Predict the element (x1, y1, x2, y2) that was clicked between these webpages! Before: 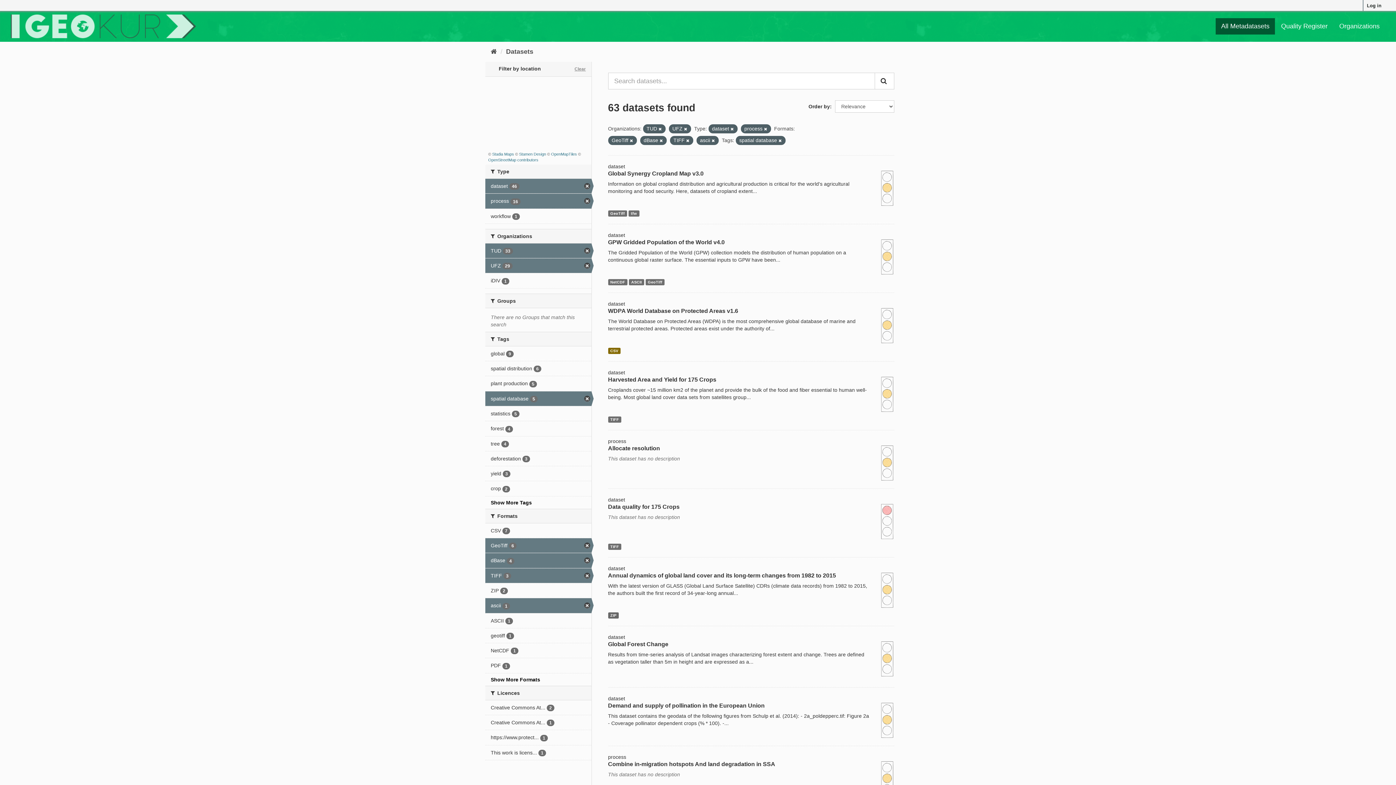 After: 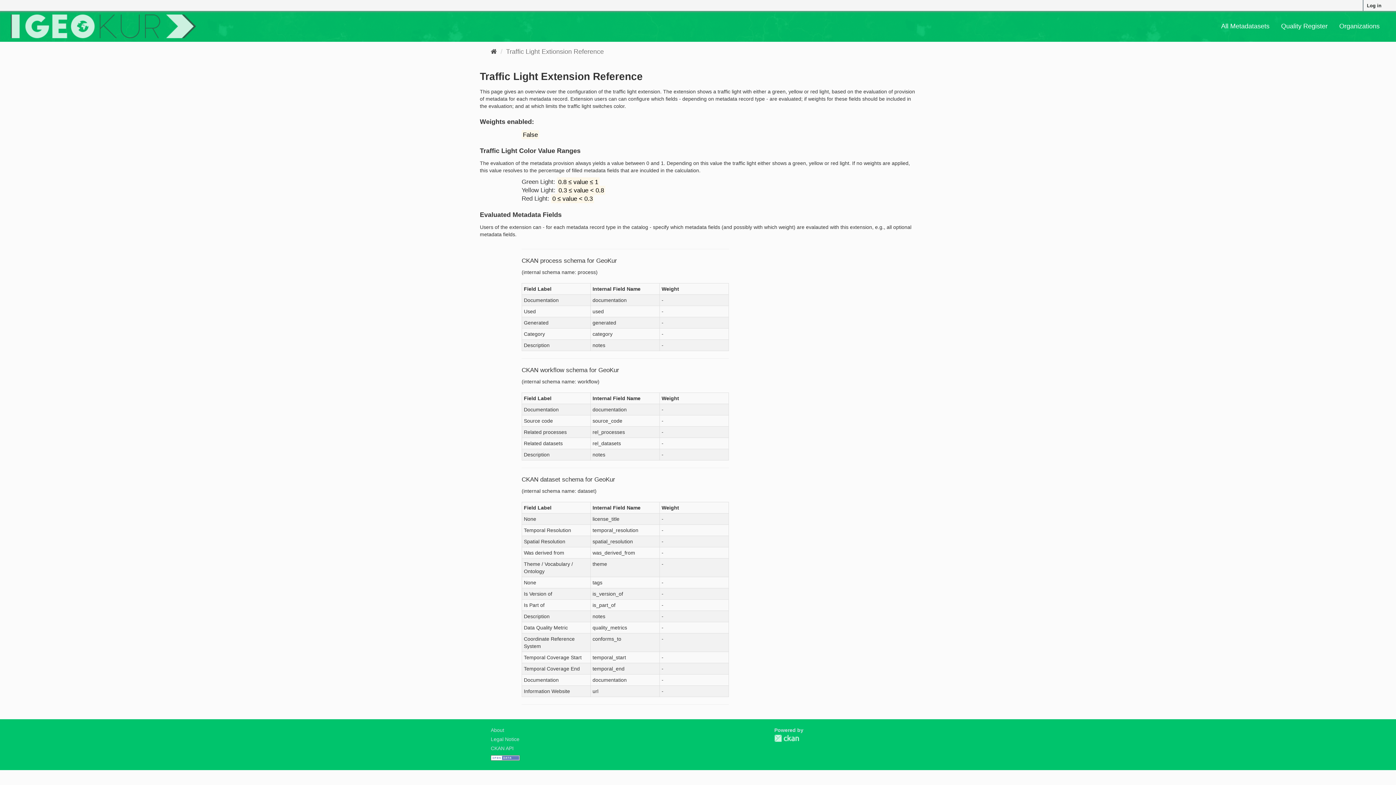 Action: bbox: (880, 459, 894, 465)